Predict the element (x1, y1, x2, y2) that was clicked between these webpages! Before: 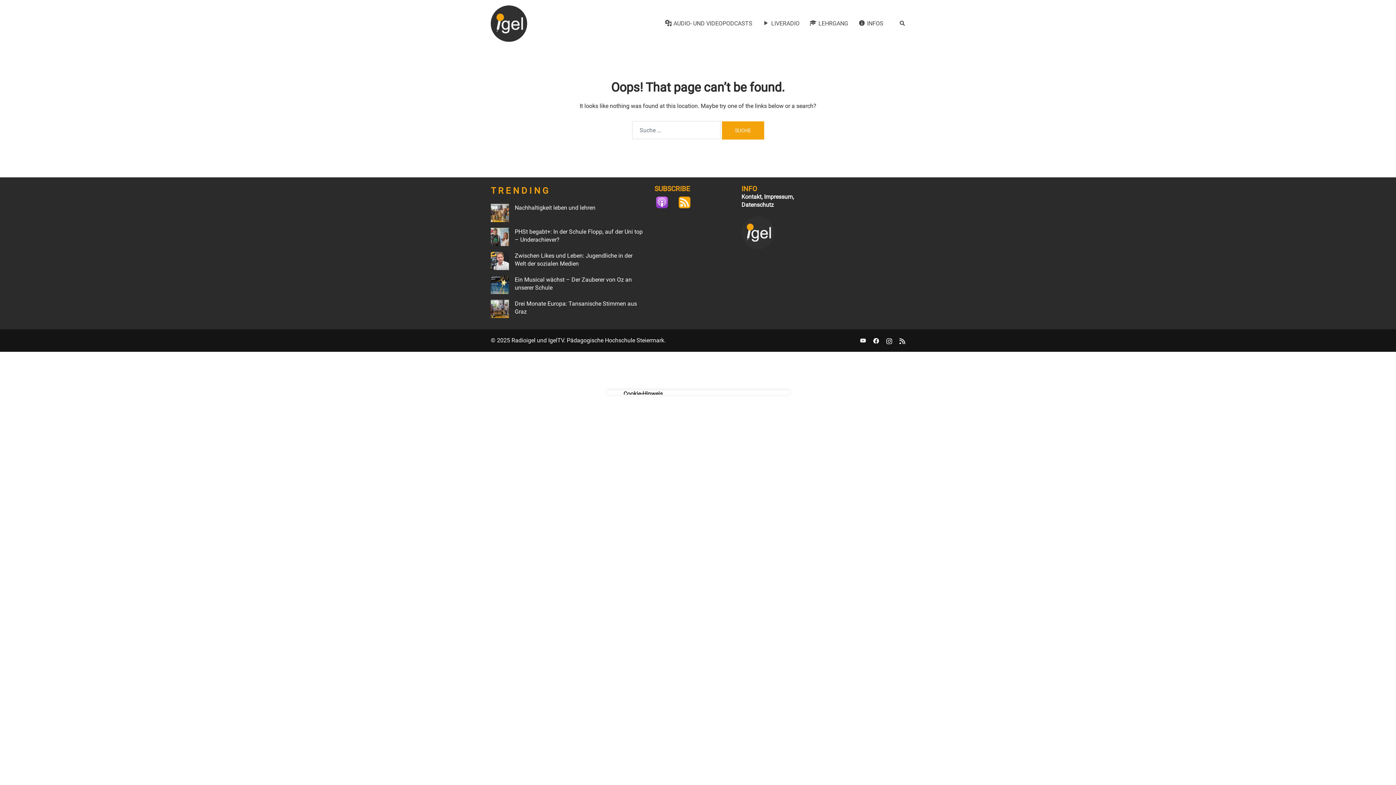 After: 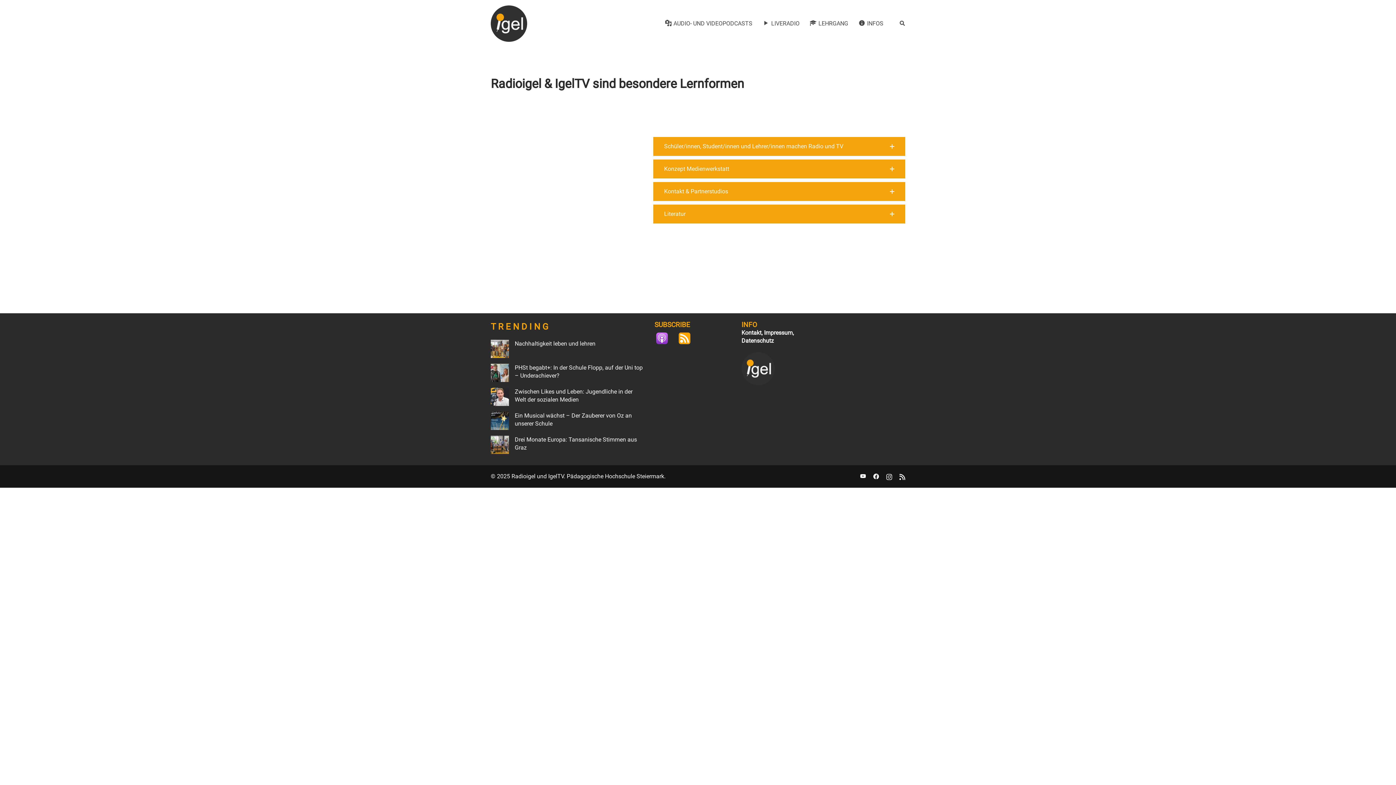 Action: label: INFOS bbox: (858, 19, 883, 27)